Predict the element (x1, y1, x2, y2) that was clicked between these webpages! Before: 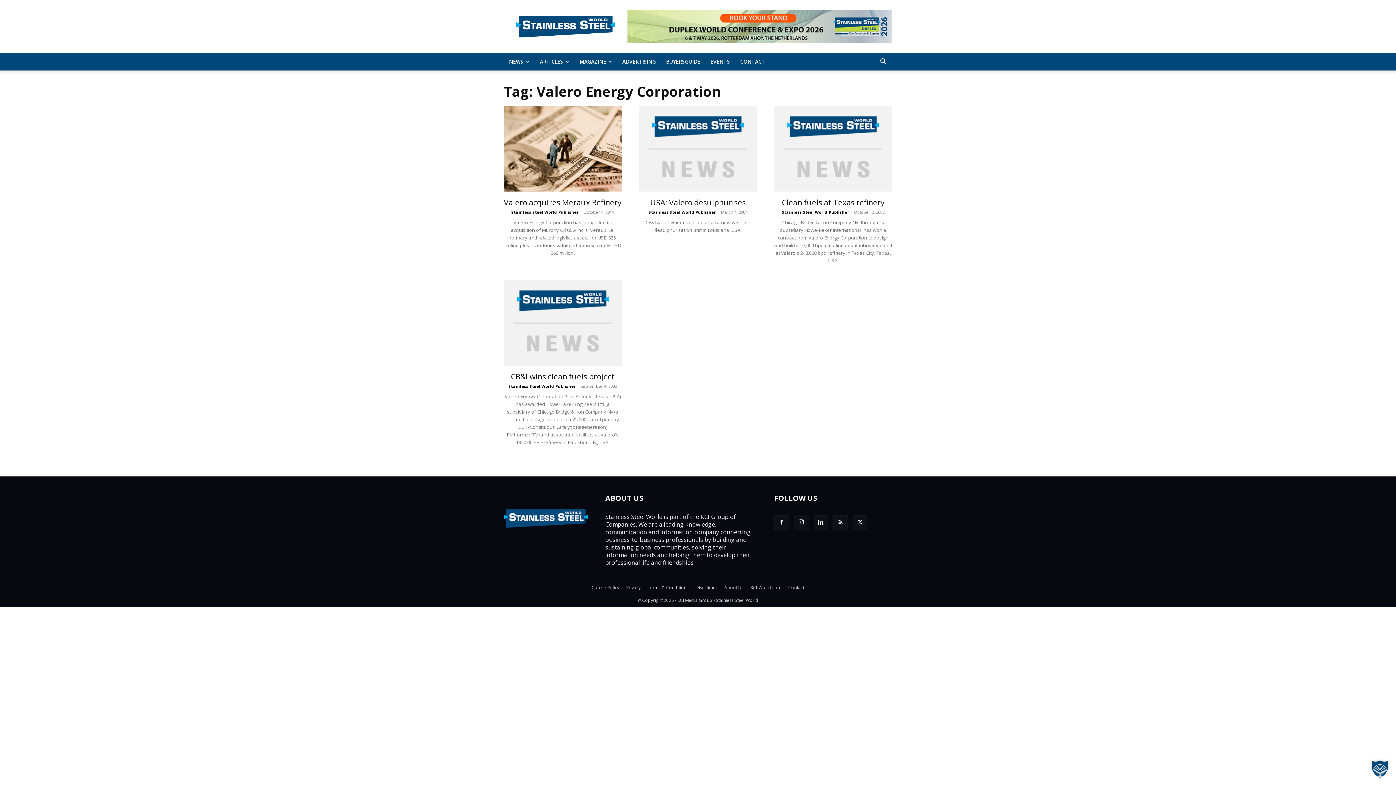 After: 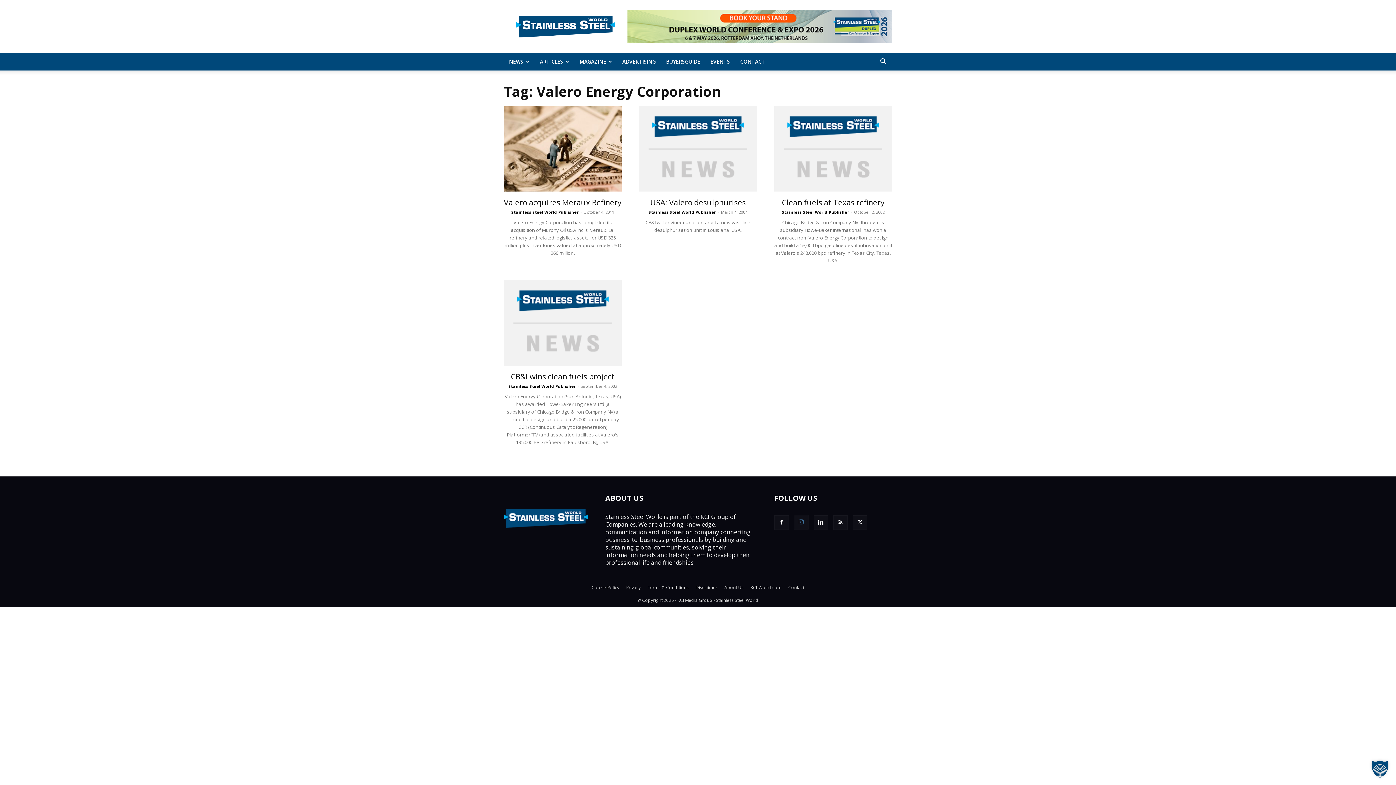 Action: bbox: (794, 515, 808, 529)